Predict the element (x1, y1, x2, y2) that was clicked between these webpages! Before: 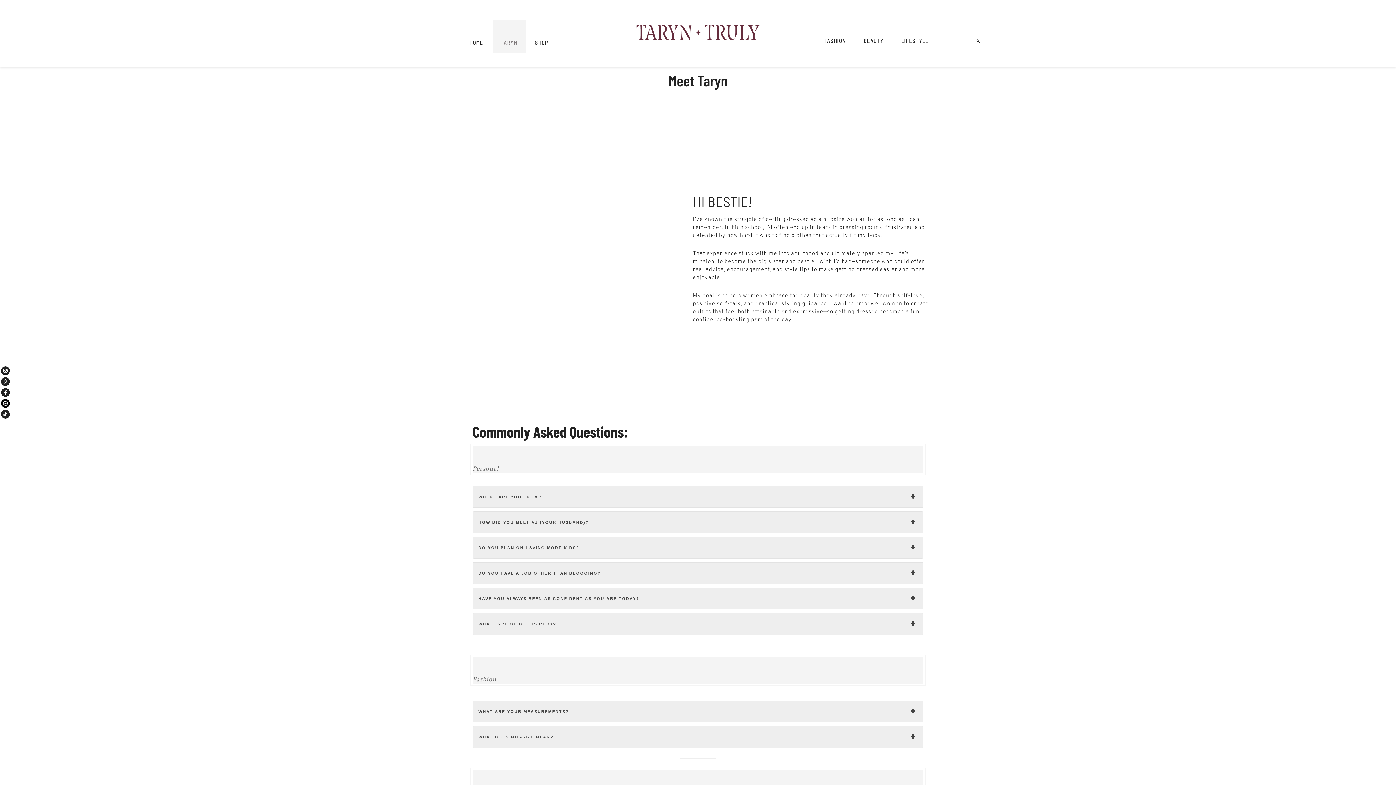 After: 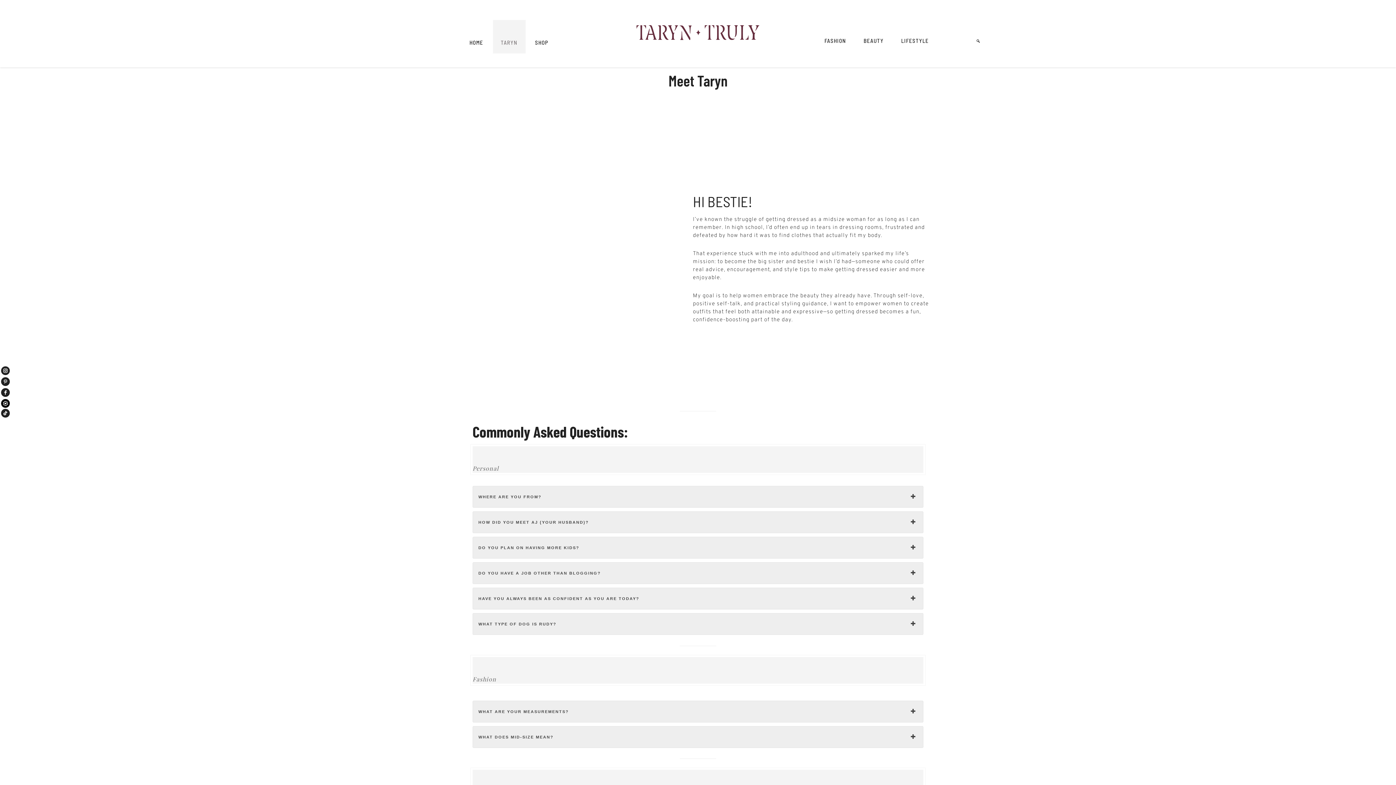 Action: bbox: (1, 410, 9, 418) label: tiktok